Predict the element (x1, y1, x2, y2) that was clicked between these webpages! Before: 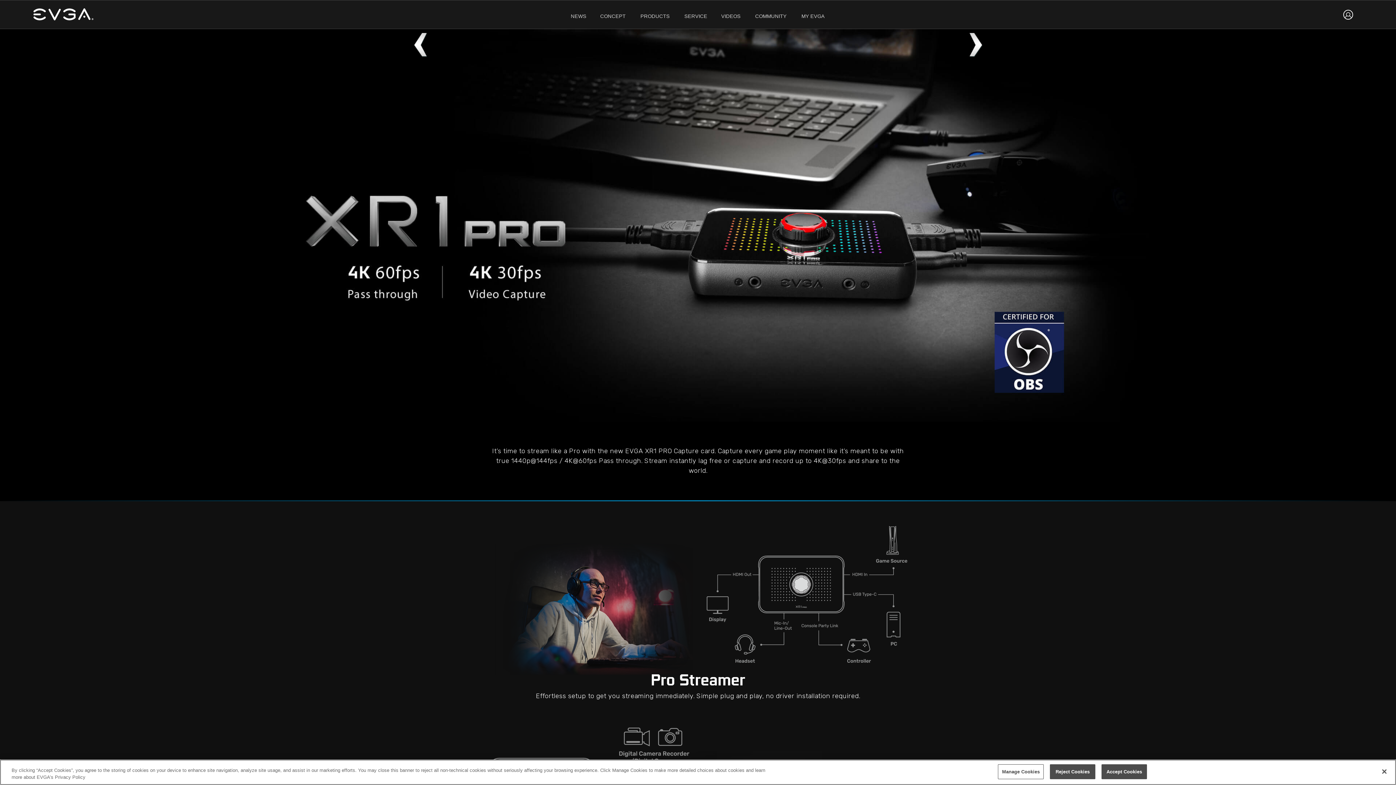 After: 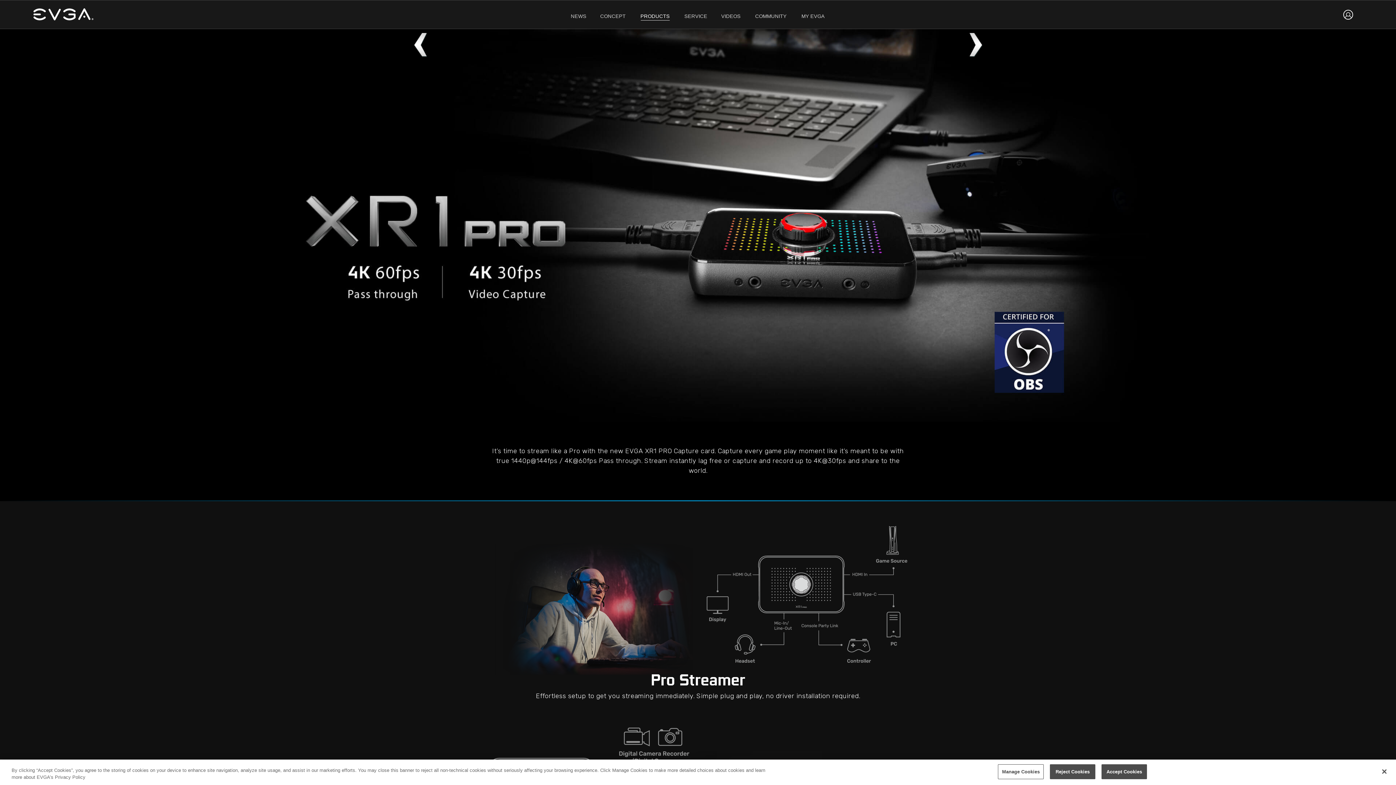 Action: label: PRODUCTS bbox: (635, 10, 674, 22)